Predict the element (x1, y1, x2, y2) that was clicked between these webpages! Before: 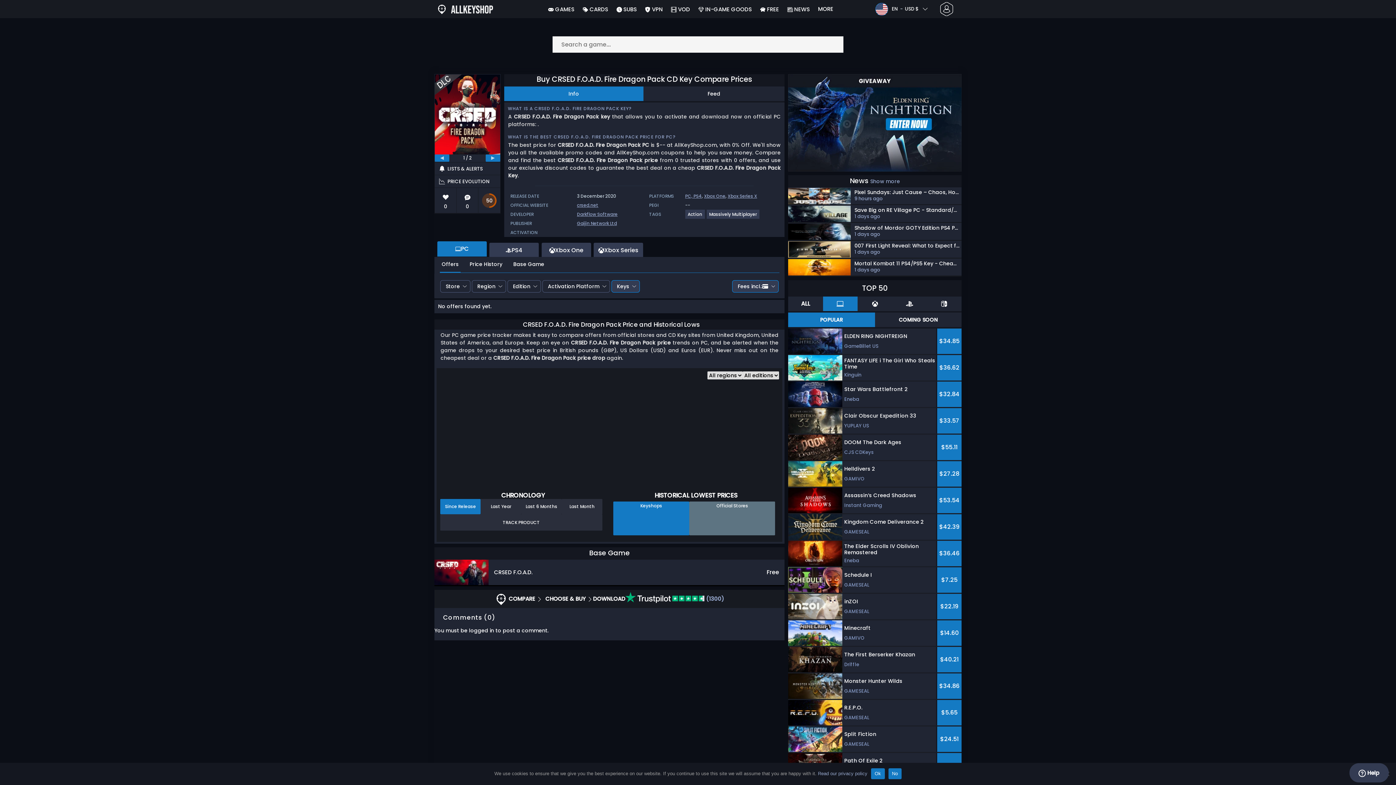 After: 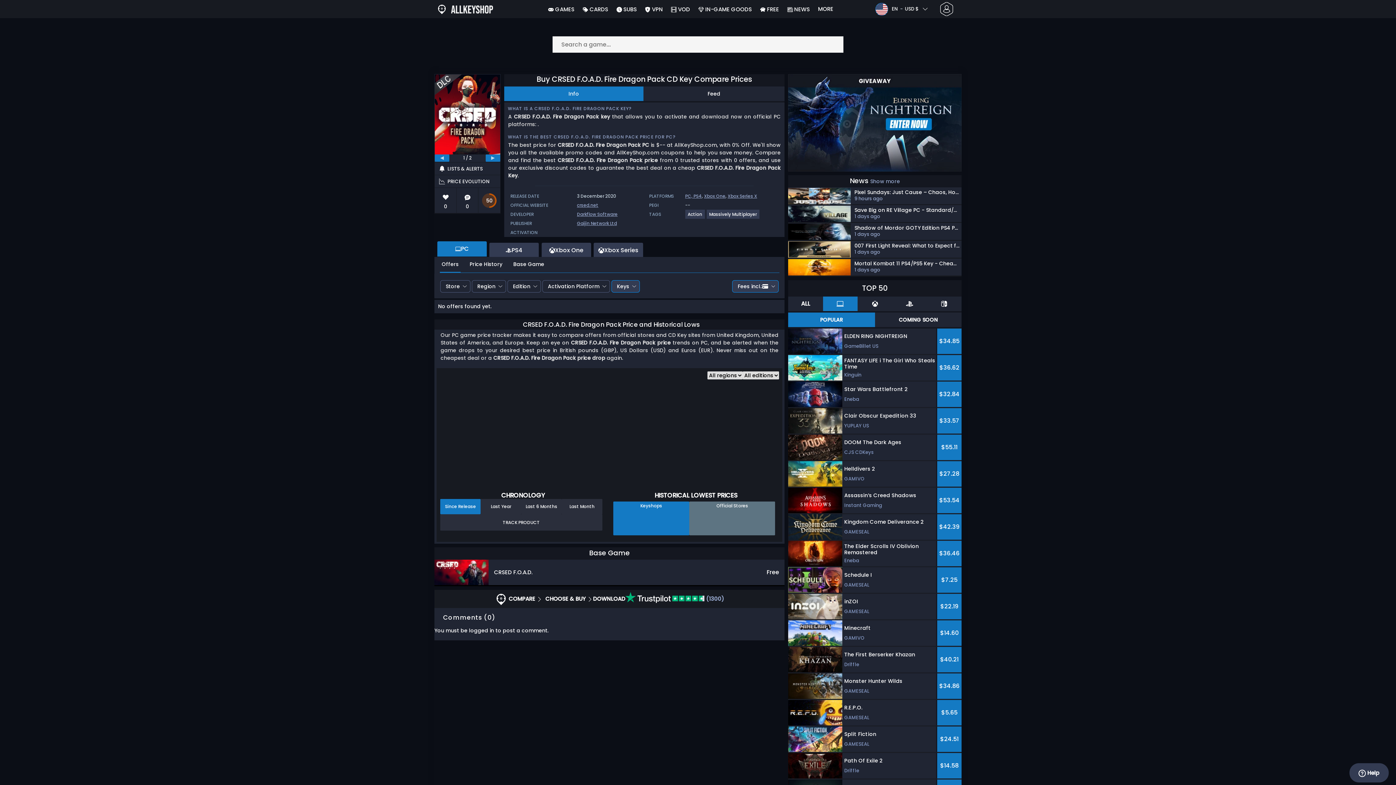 Action: bbox: (871, 768, 884, 779) label: Ok